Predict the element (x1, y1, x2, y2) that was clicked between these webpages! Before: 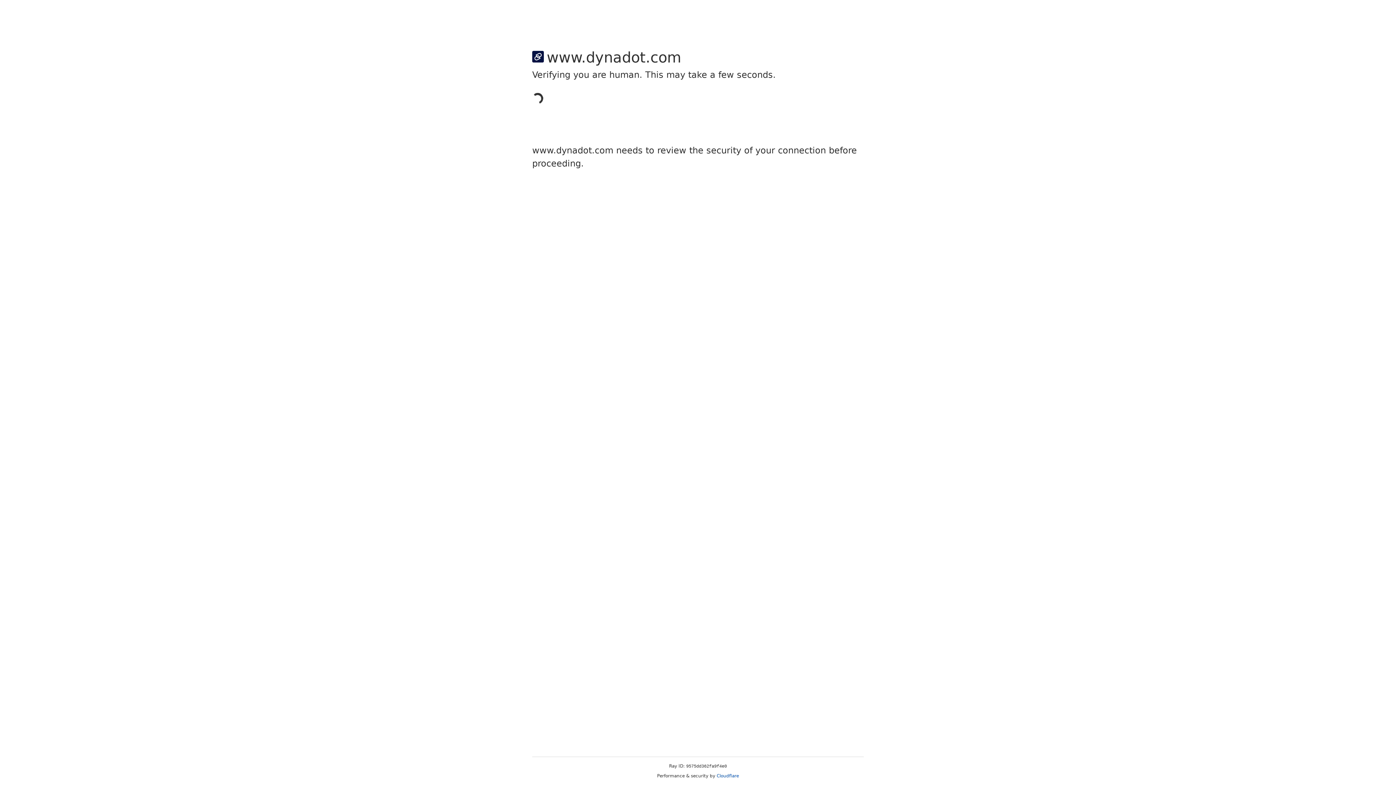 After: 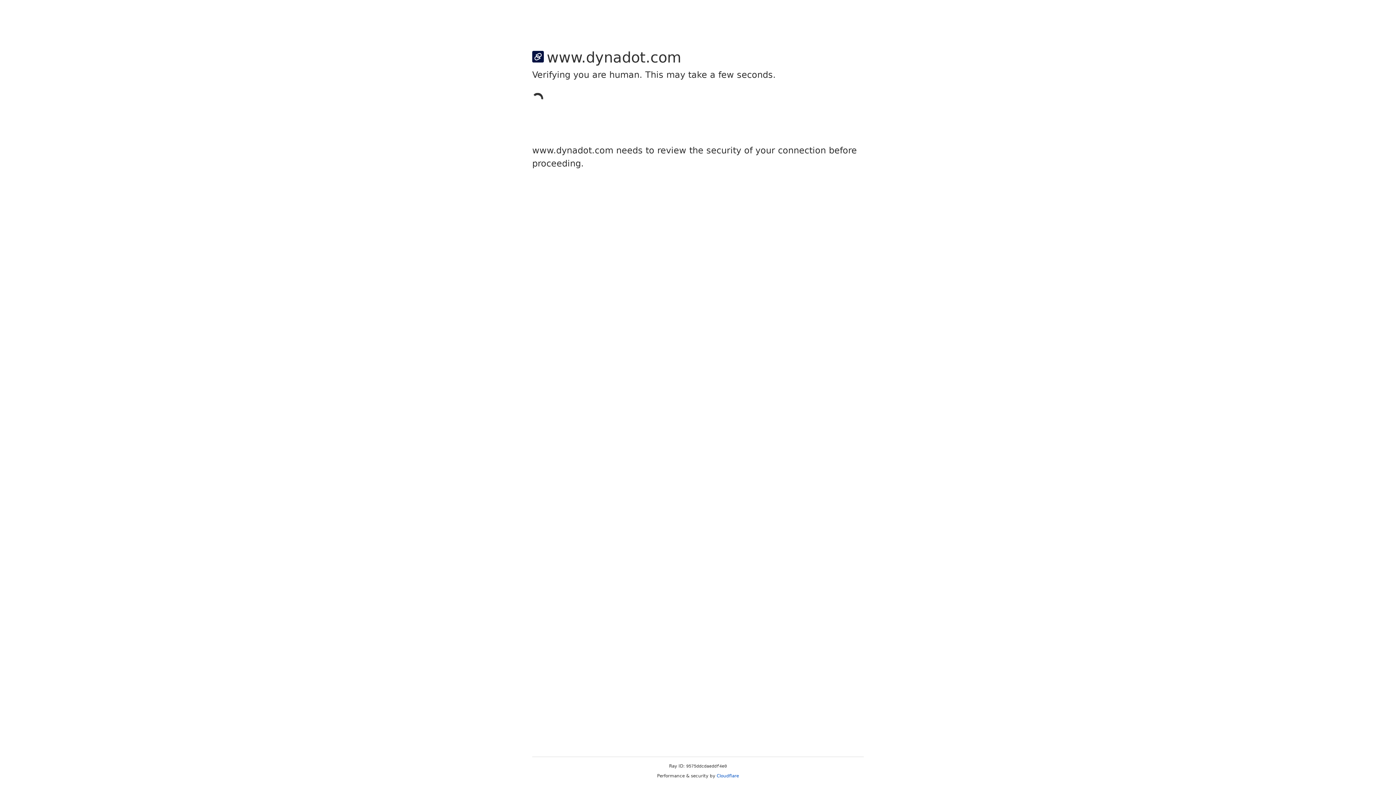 Action: bbox: (716, 773, 739, 778) label: Cloudflare